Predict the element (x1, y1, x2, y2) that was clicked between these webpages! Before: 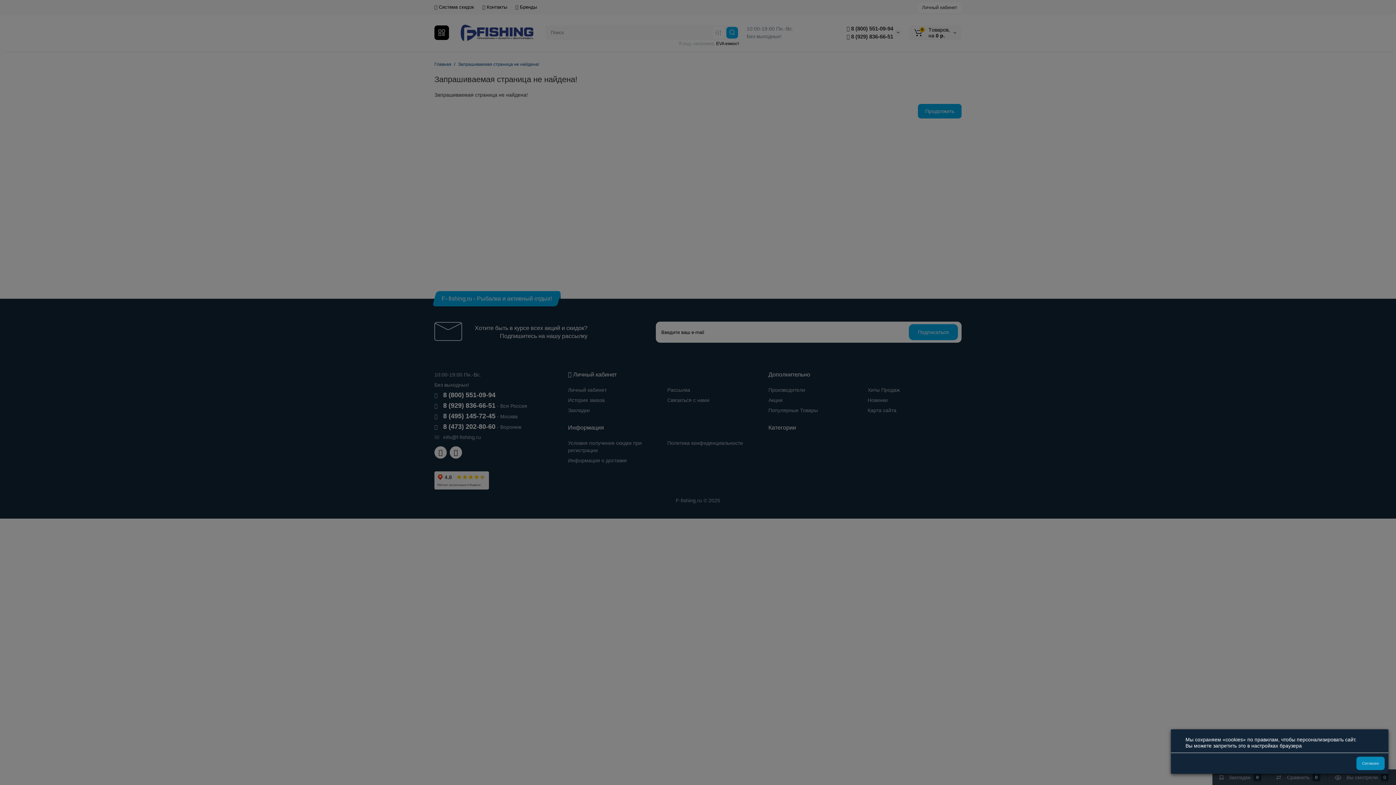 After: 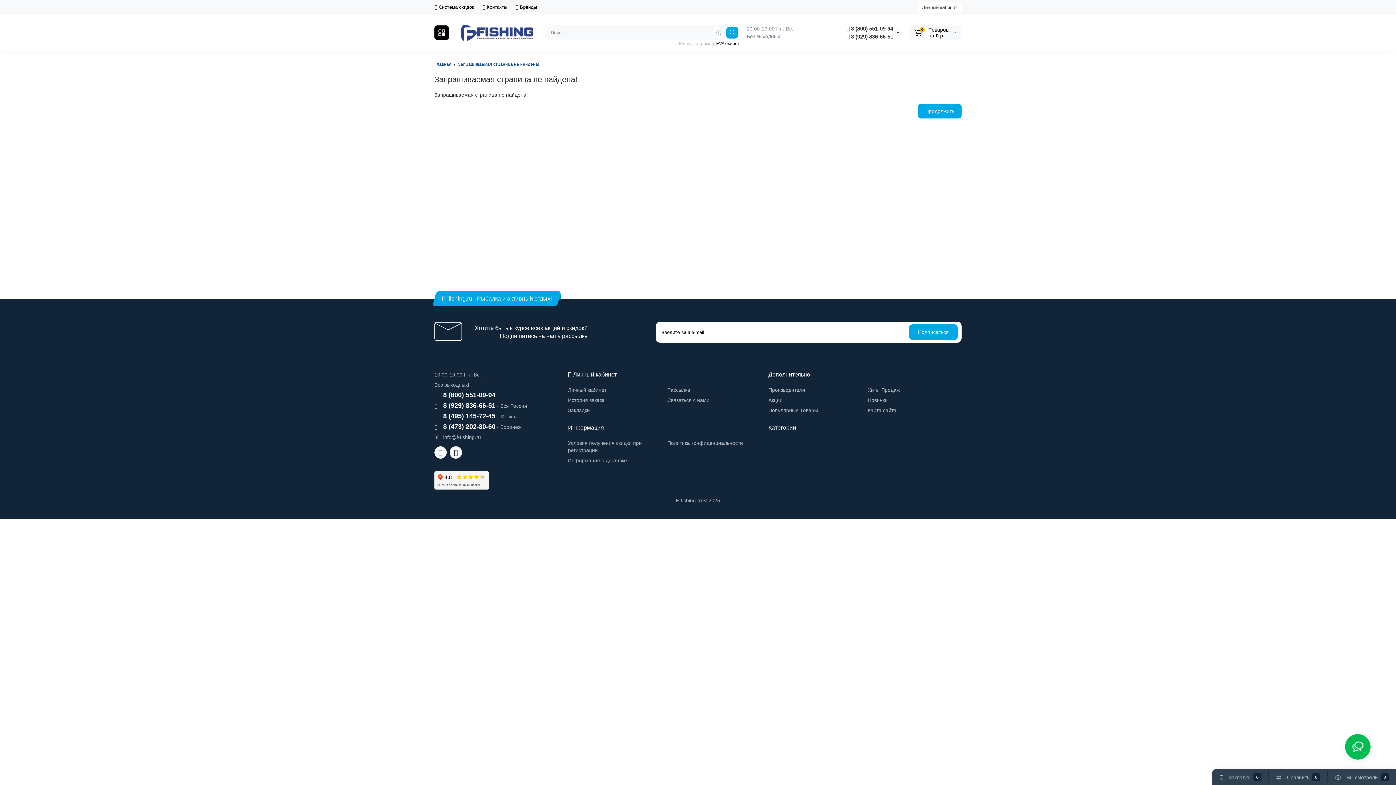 Action: bbox: (1356, 757, 1385, 770) label: Согласен